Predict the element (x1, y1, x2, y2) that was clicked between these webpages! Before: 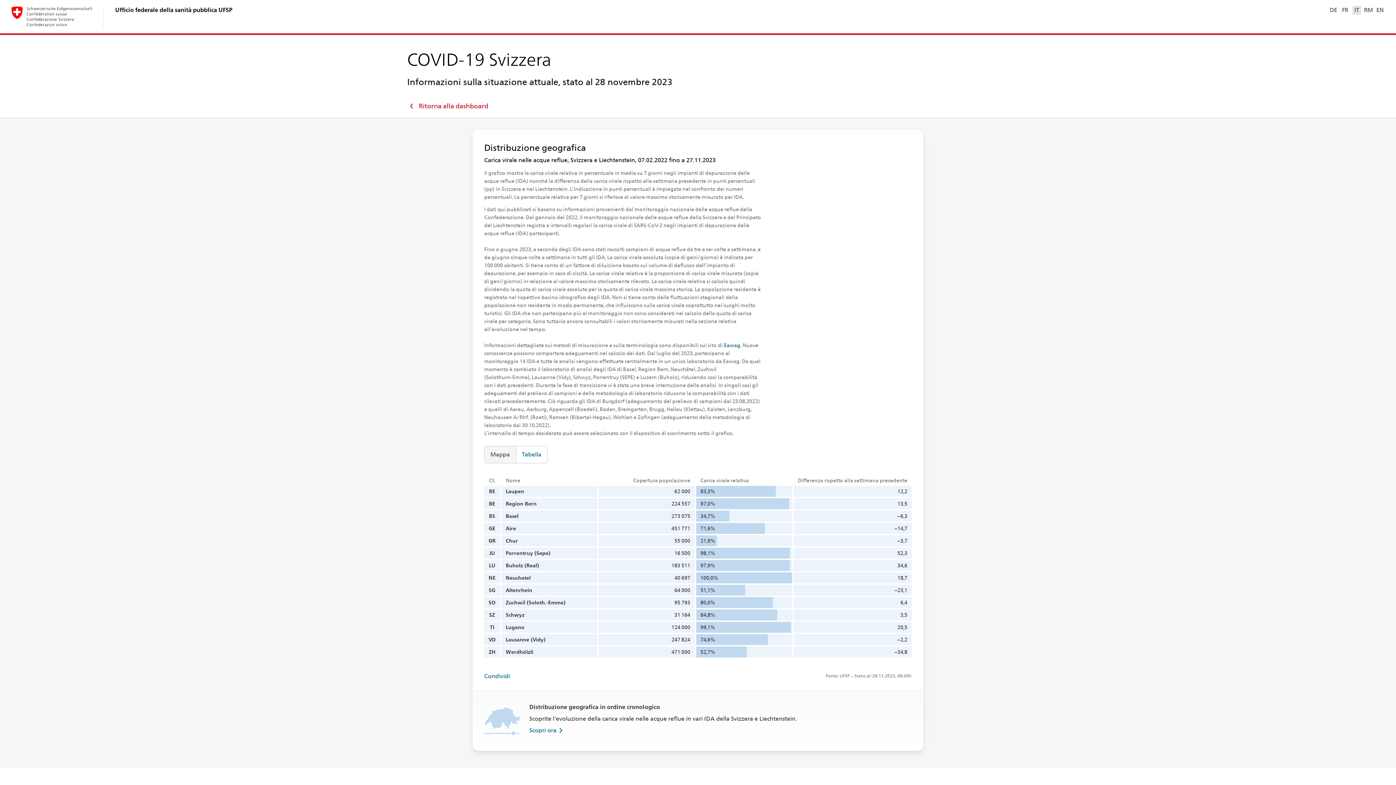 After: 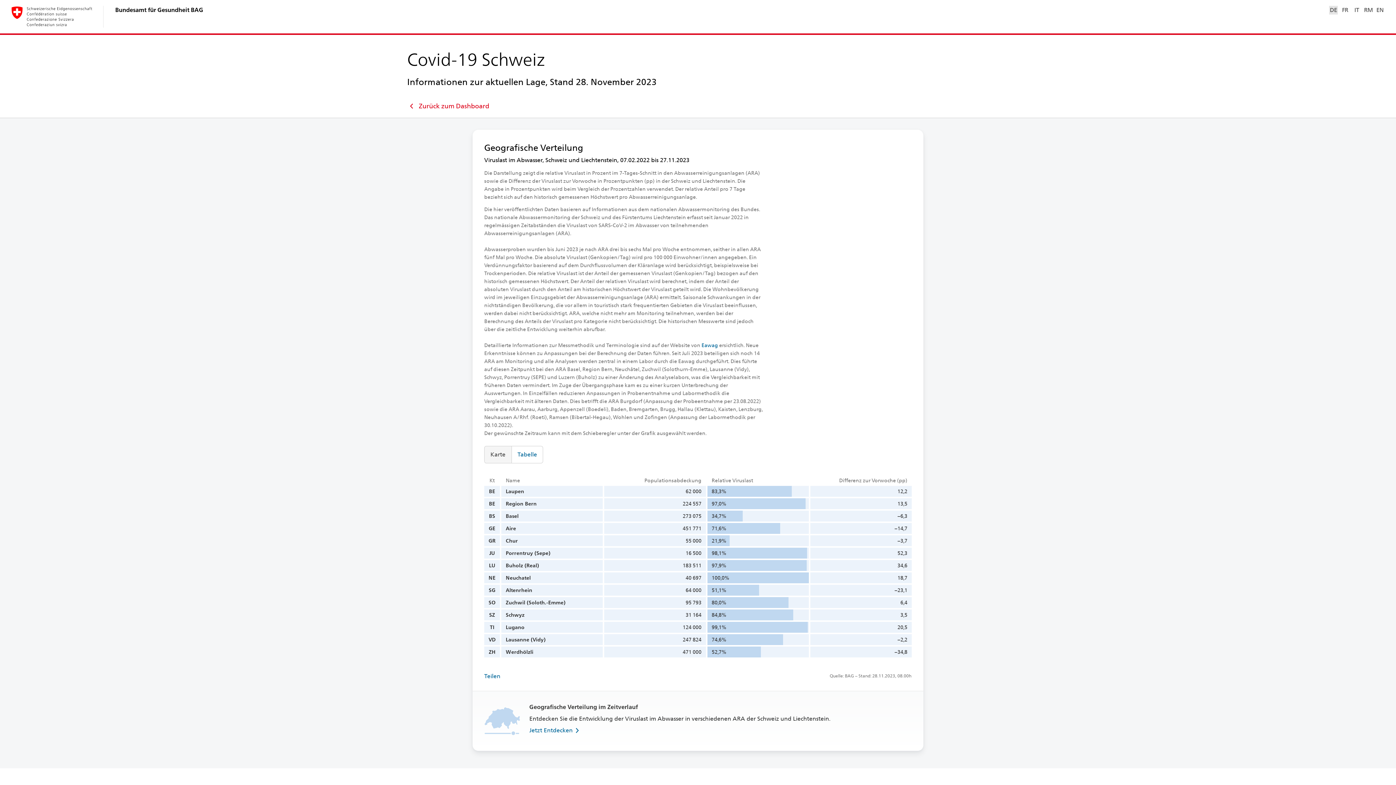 Action: bbox: (1329, 5, 1338, 14) label: DE